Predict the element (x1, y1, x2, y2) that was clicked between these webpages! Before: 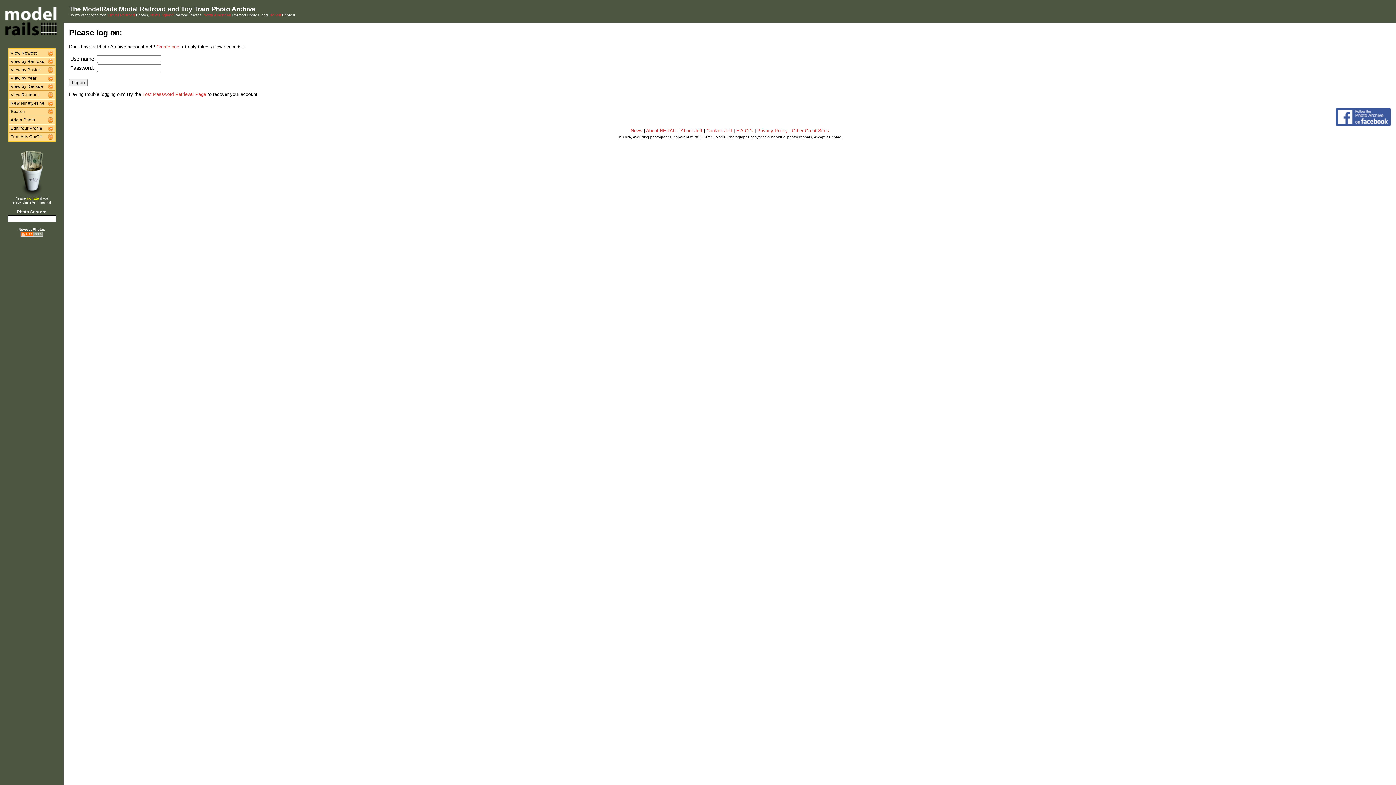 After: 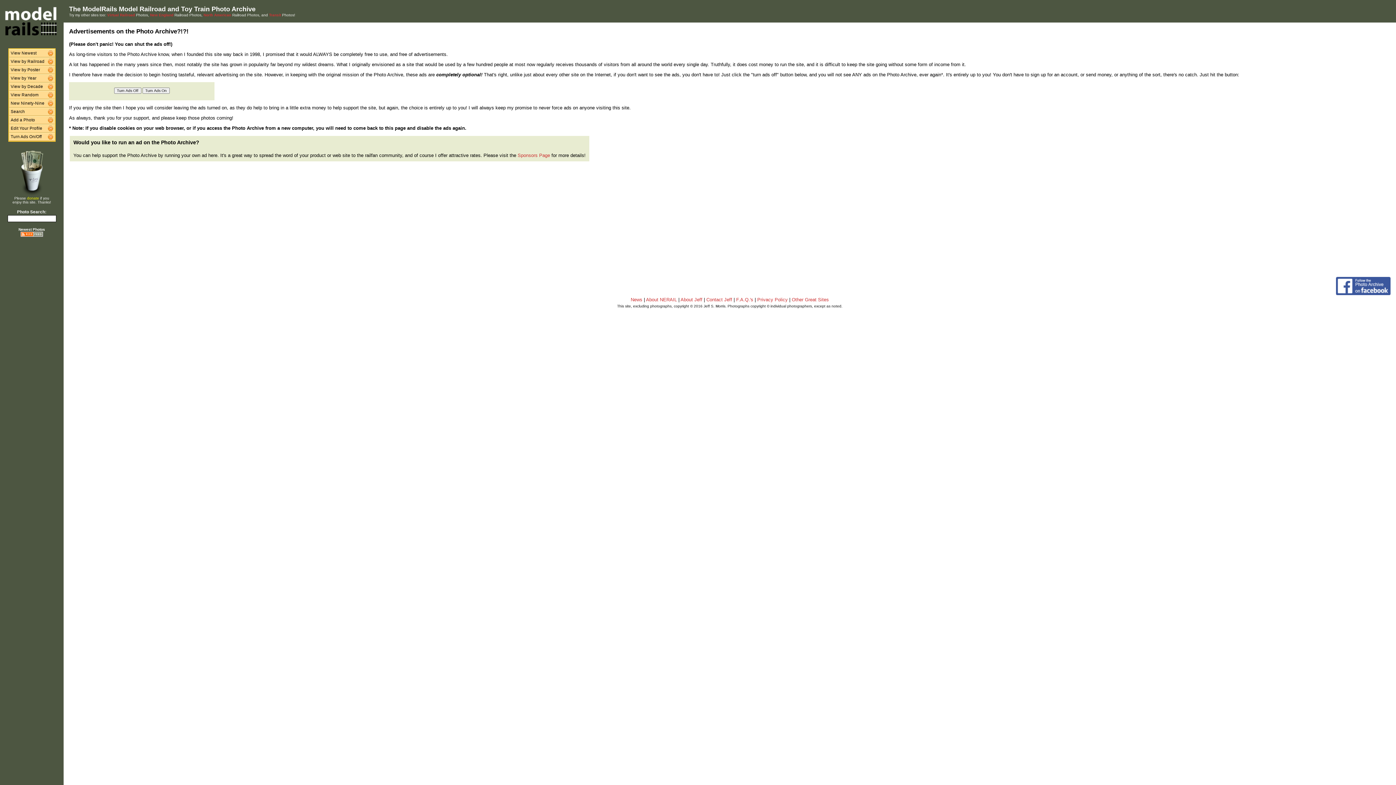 Action: bbox: (47, 133, 54, 140)